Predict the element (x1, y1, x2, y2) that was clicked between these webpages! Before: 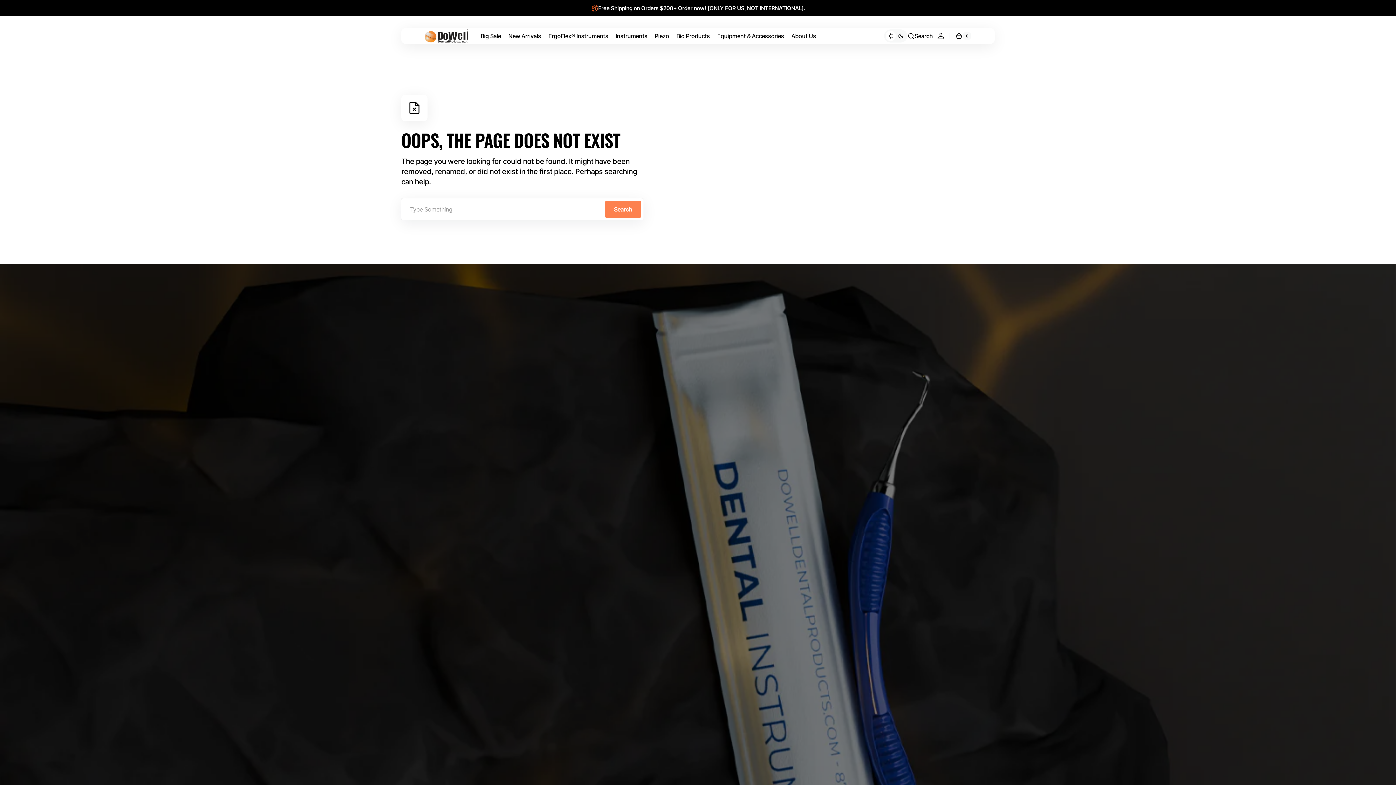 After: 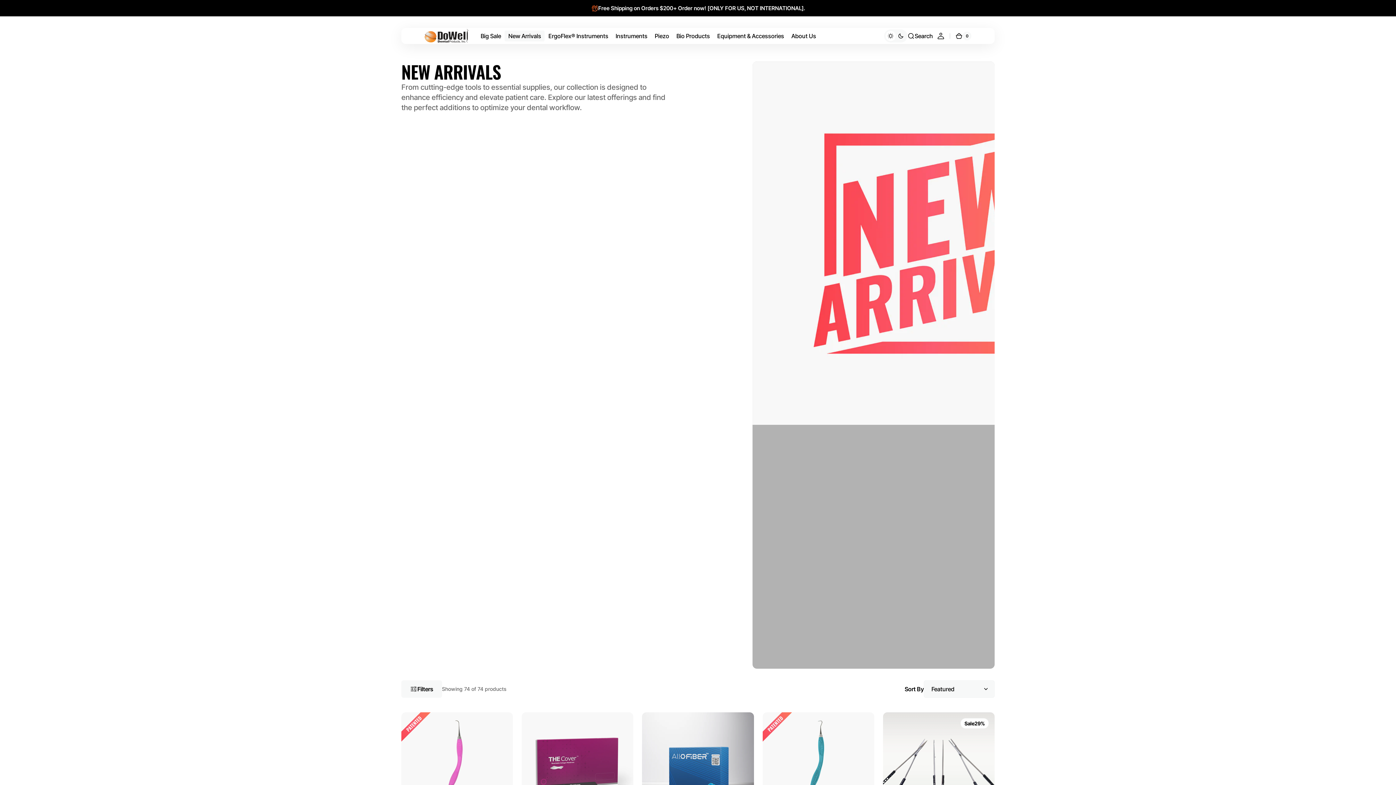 Action: label: New Arrivals bbox: (504, 28, 544, 44)